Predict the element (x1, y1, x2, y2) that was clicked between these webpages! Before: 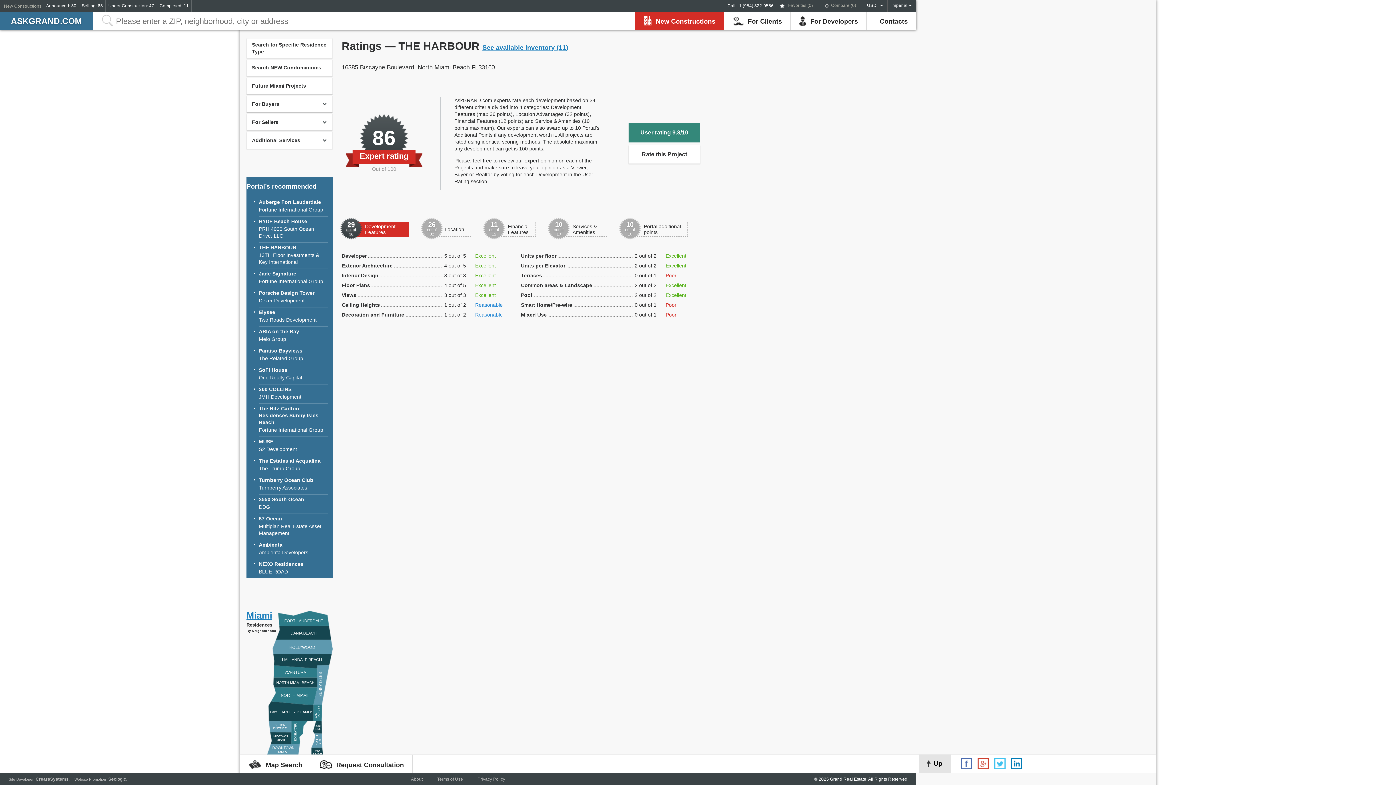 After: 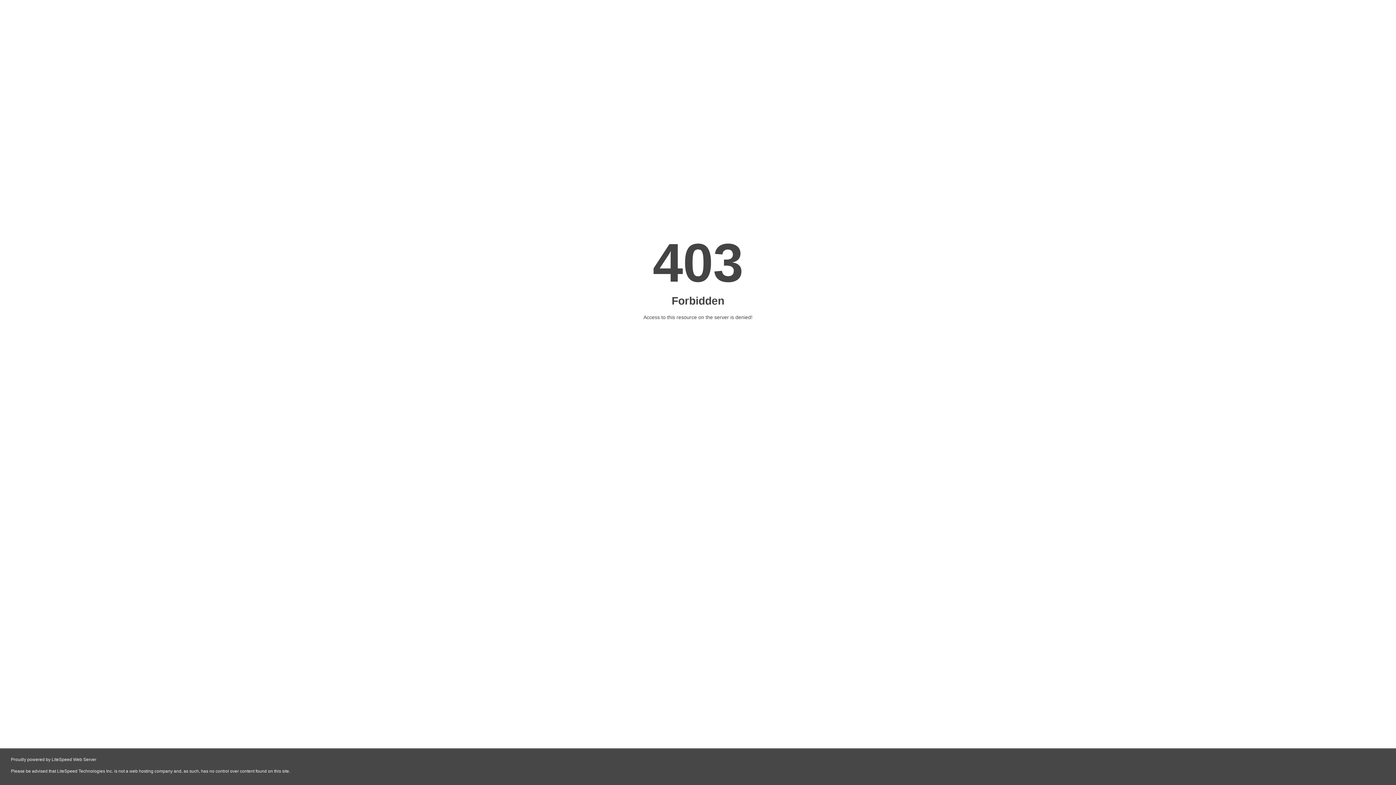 Action: label: Seologic bbox: (108, 776, 126, 782)